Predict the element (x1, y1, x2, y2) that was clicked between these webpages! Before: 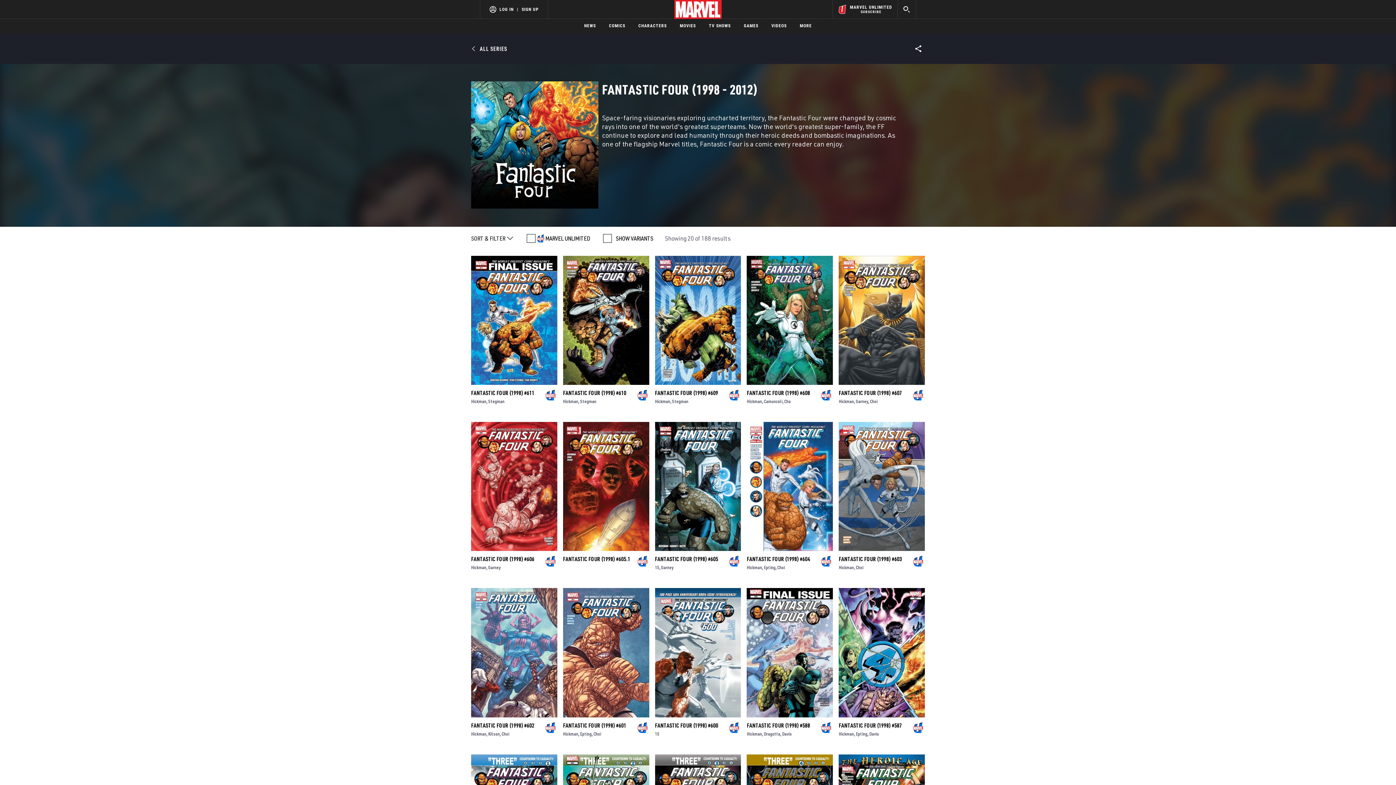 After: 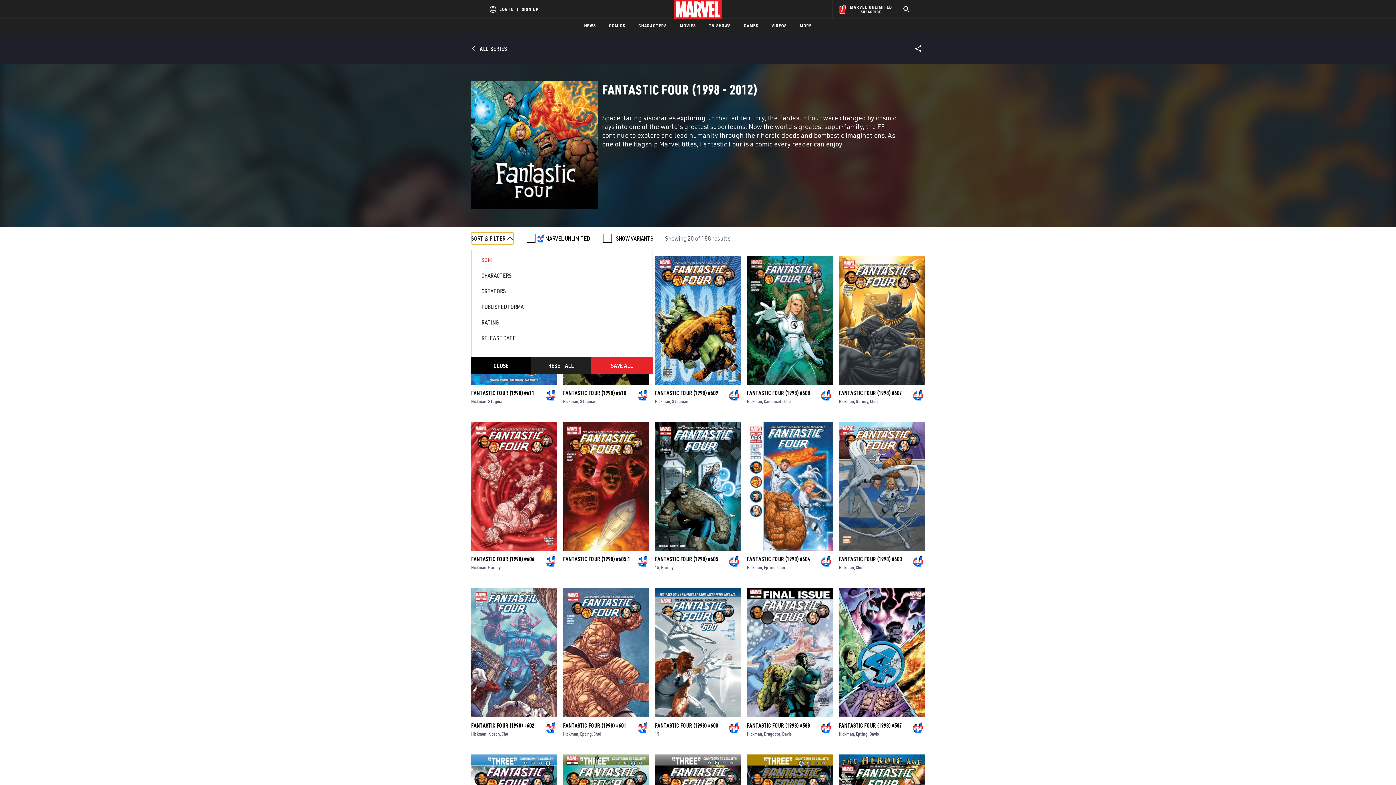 Action: bbox: (471, 258, 513, 269) label: SORT & FILTER